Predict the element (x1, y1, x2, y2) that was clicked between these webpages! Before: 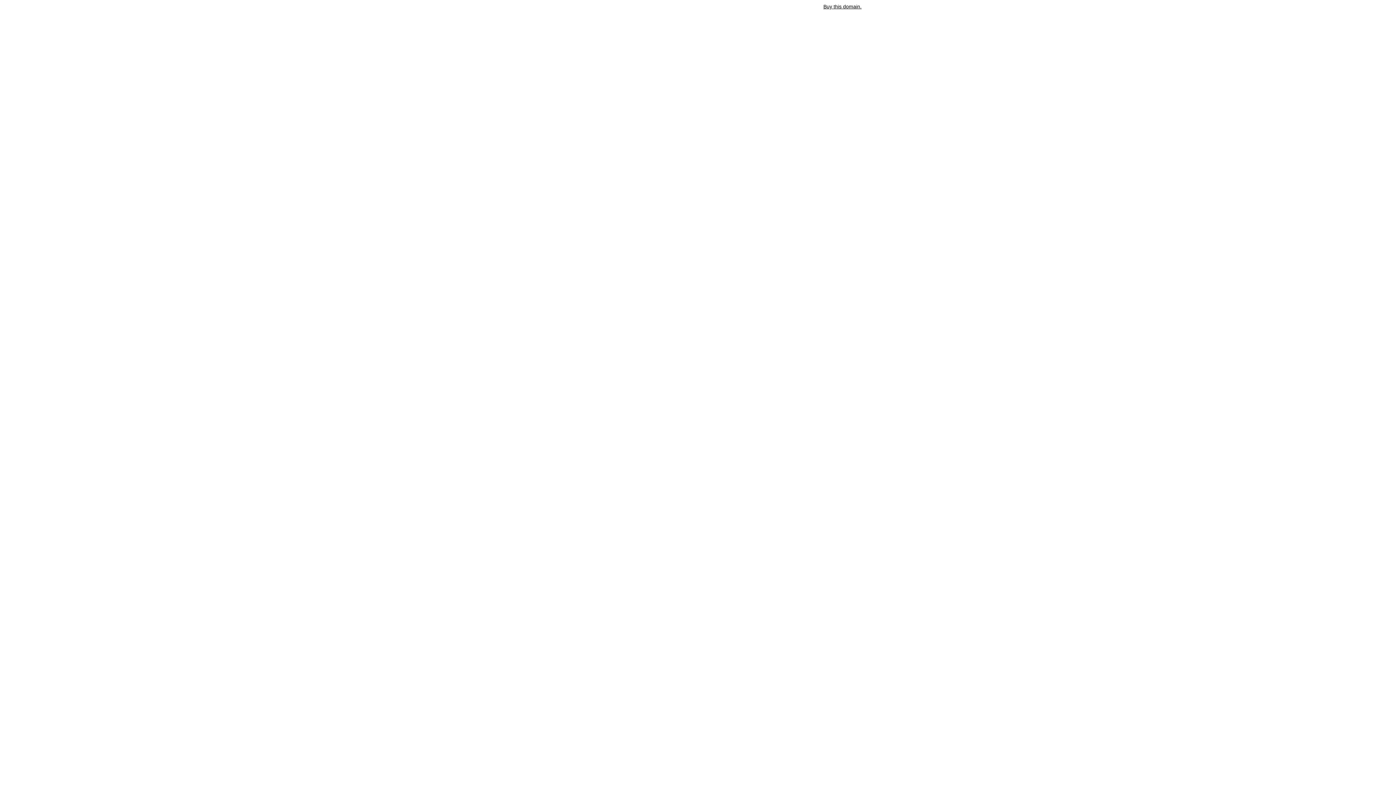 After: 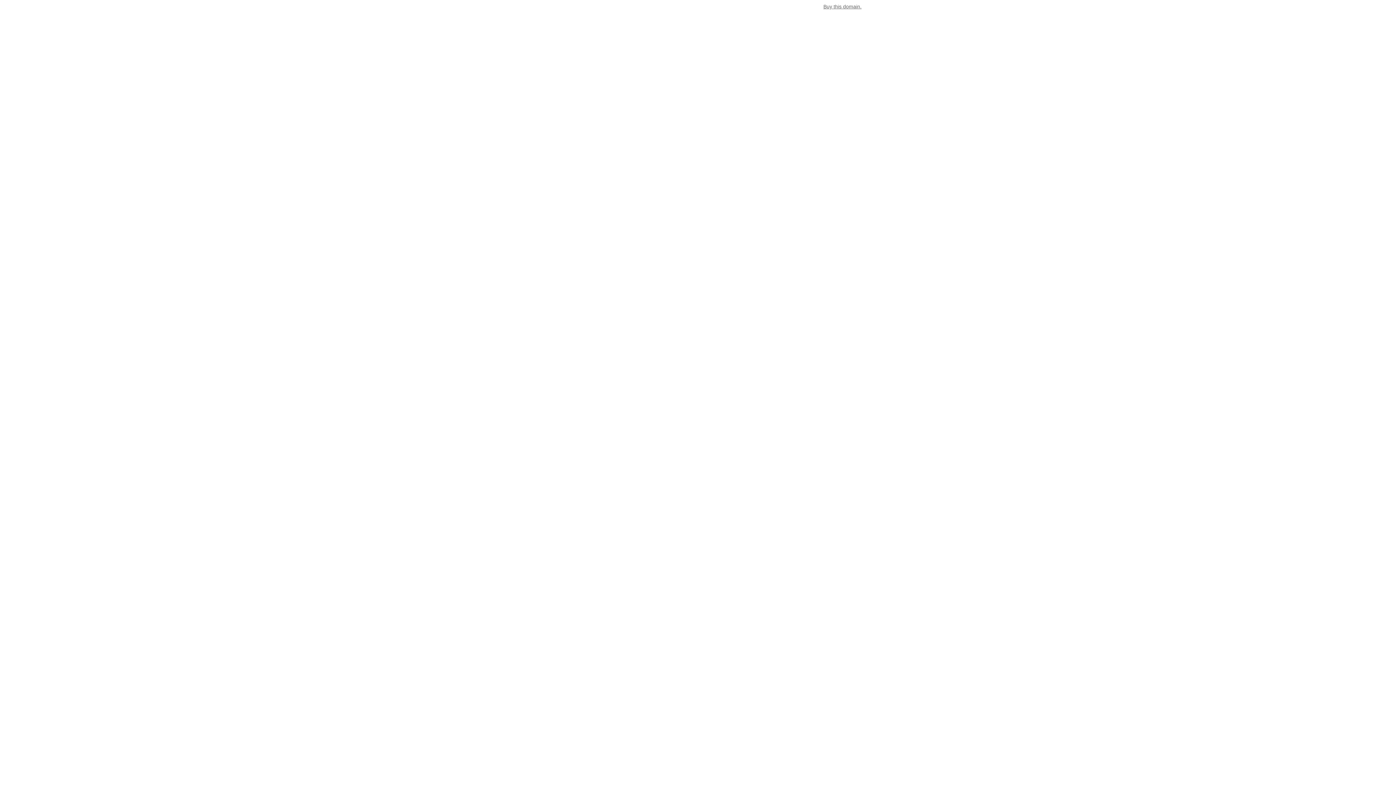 Action: label: Buy this domain. bbox: (823, 3, 861, 9)